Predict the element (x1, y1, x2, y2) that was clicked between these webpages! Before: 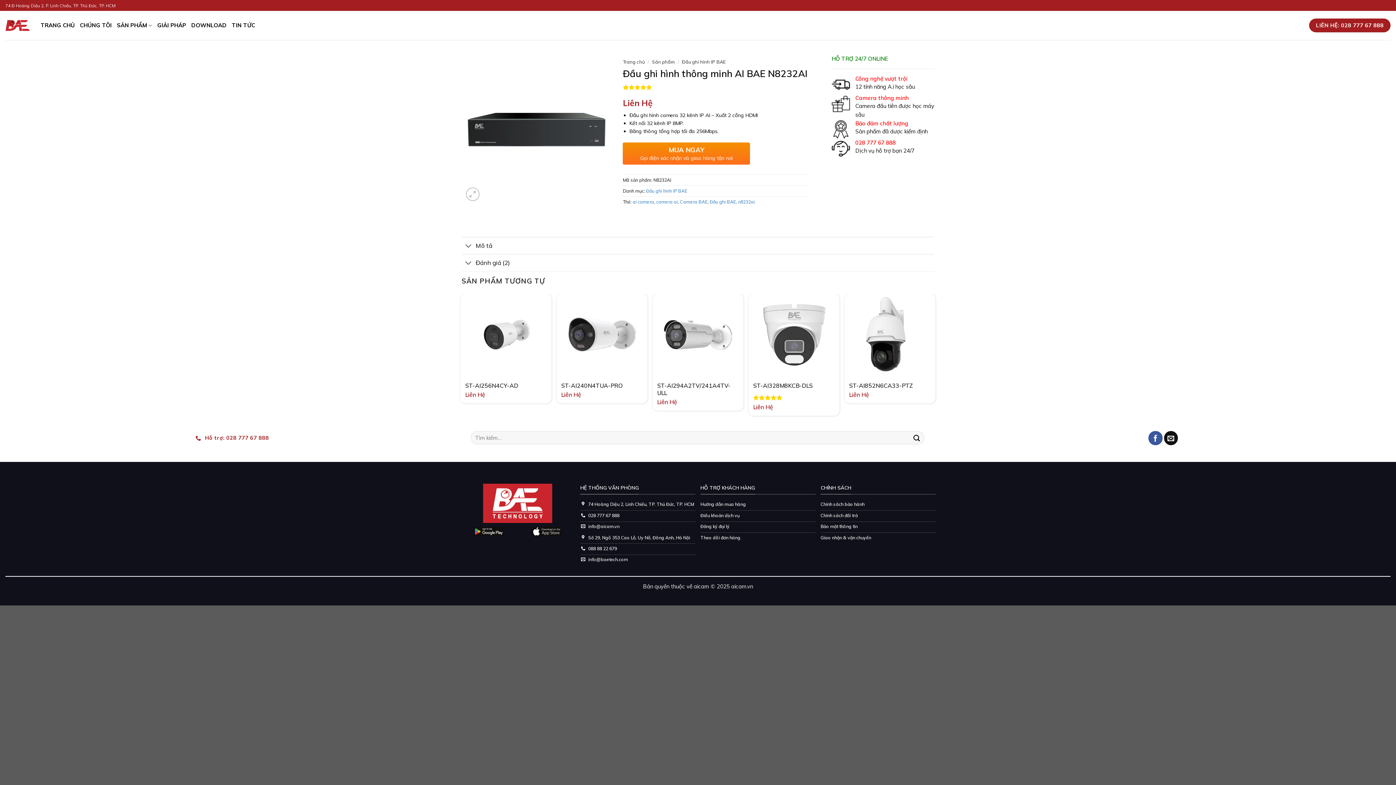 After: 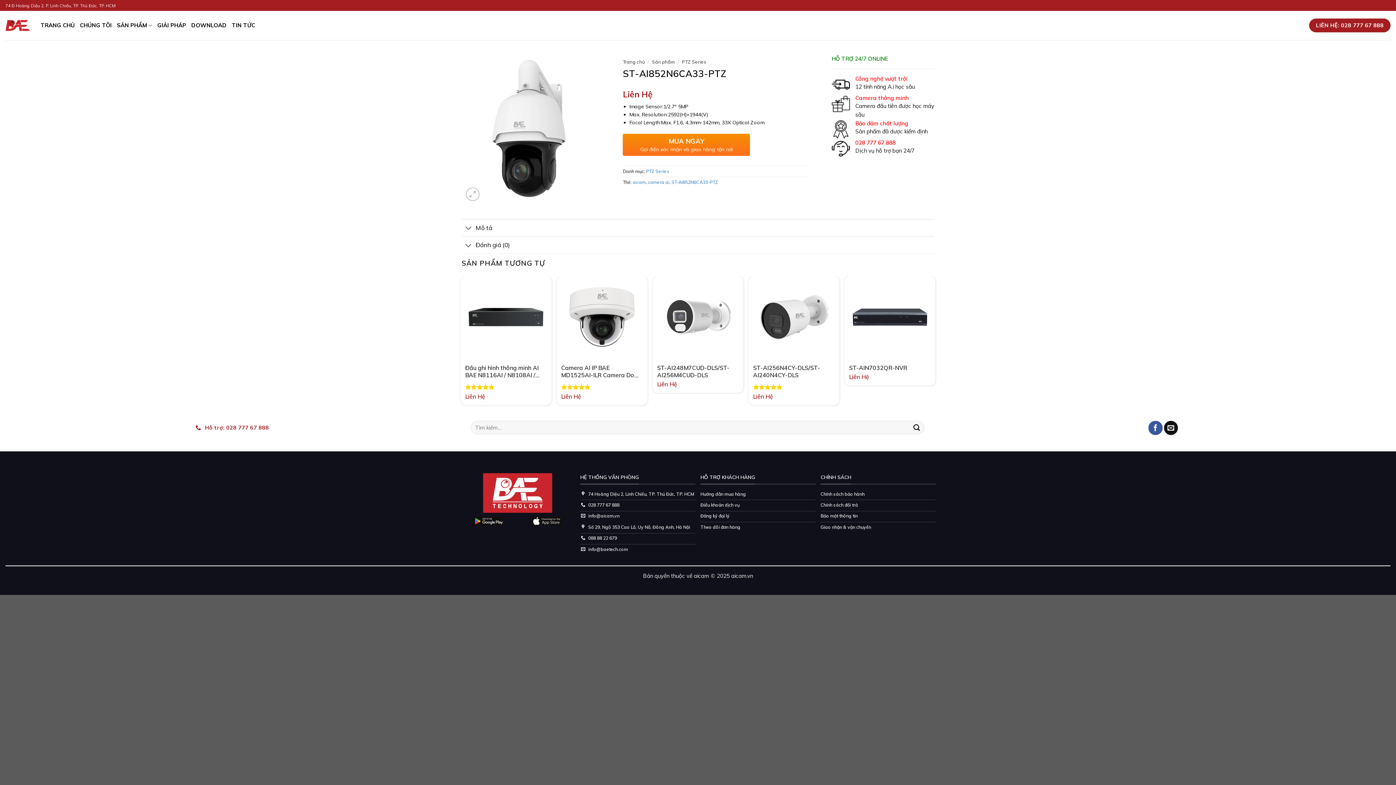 Action: label: ST-AI852N6CA33-PTZ bbox: (849, 382, 931, 389)